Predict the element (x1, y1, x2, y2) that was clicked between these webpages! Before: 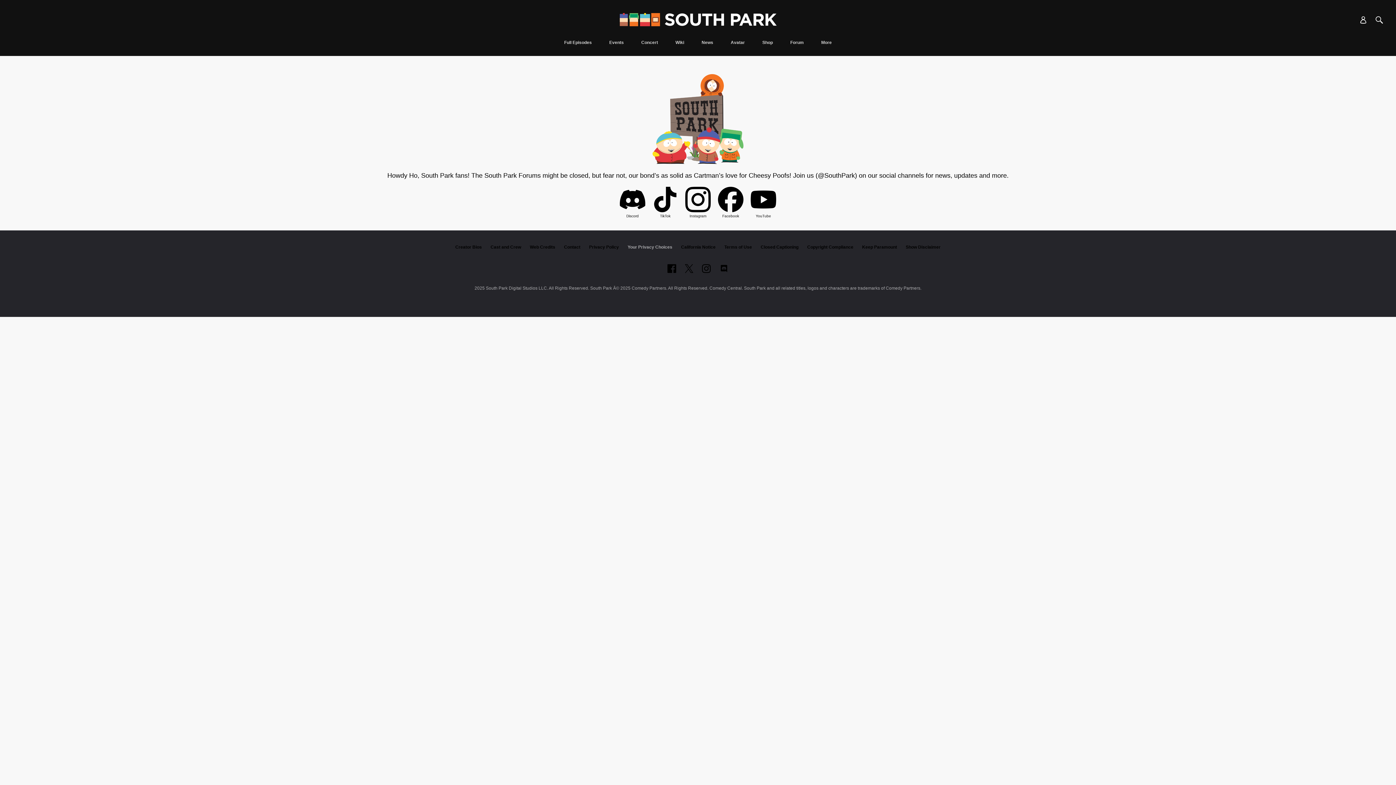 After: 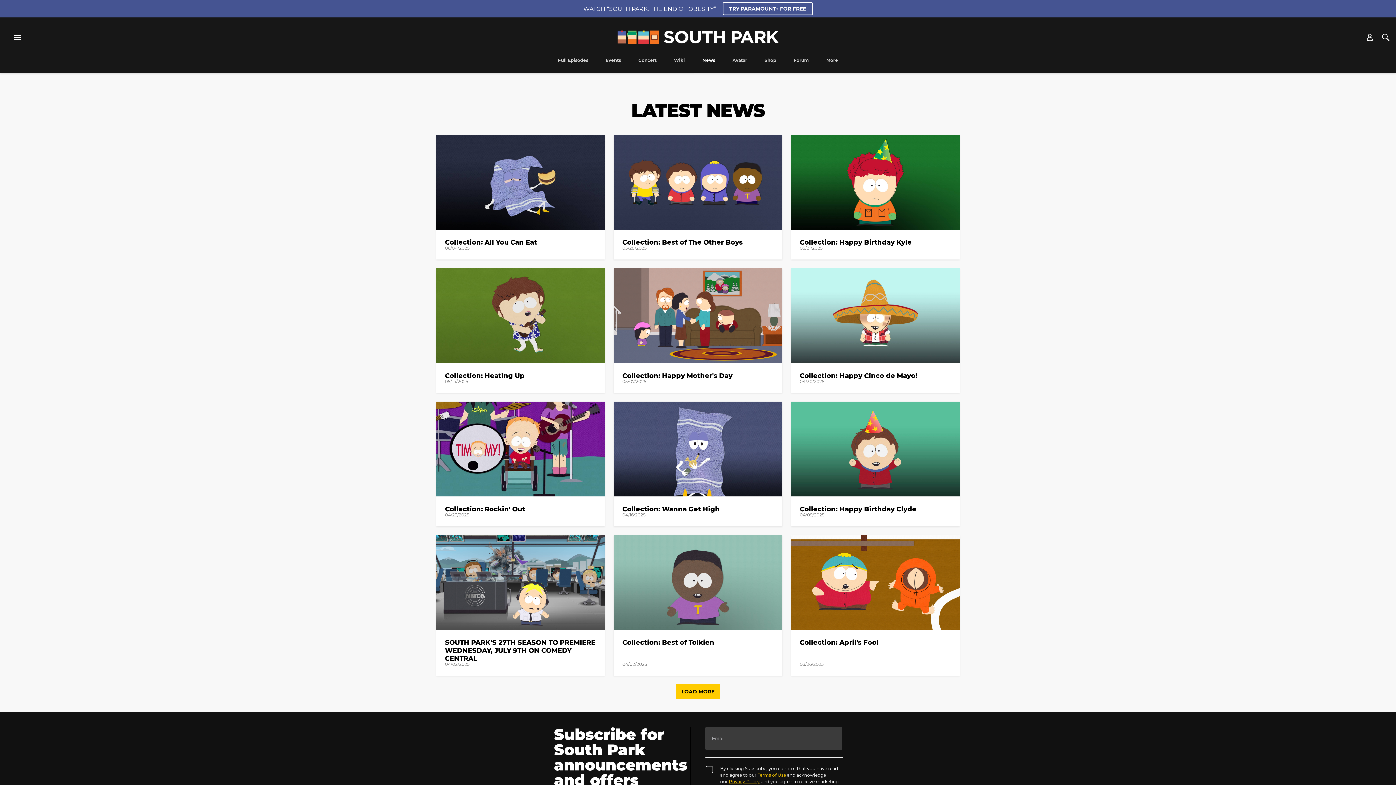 Action: bbox: (697, 40, 717, 56) label: News